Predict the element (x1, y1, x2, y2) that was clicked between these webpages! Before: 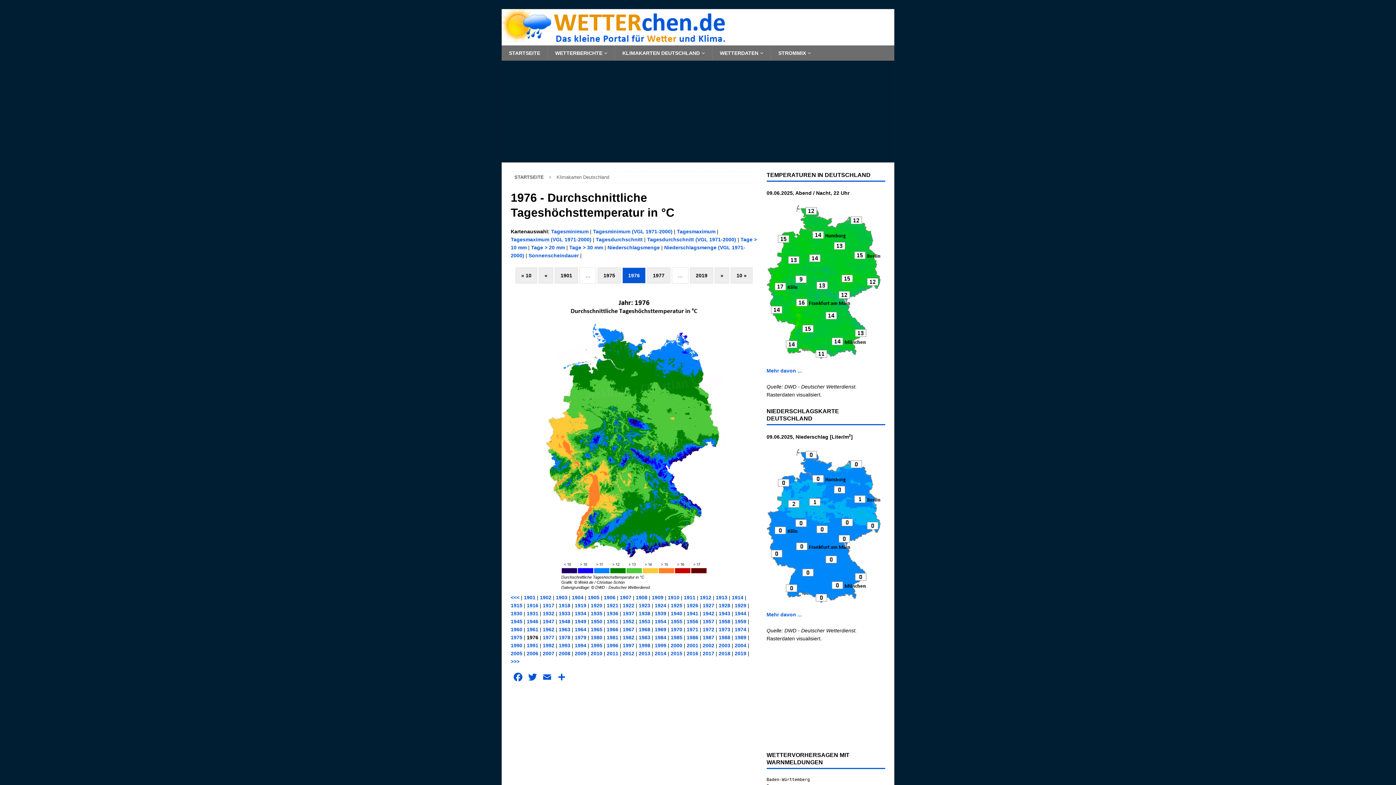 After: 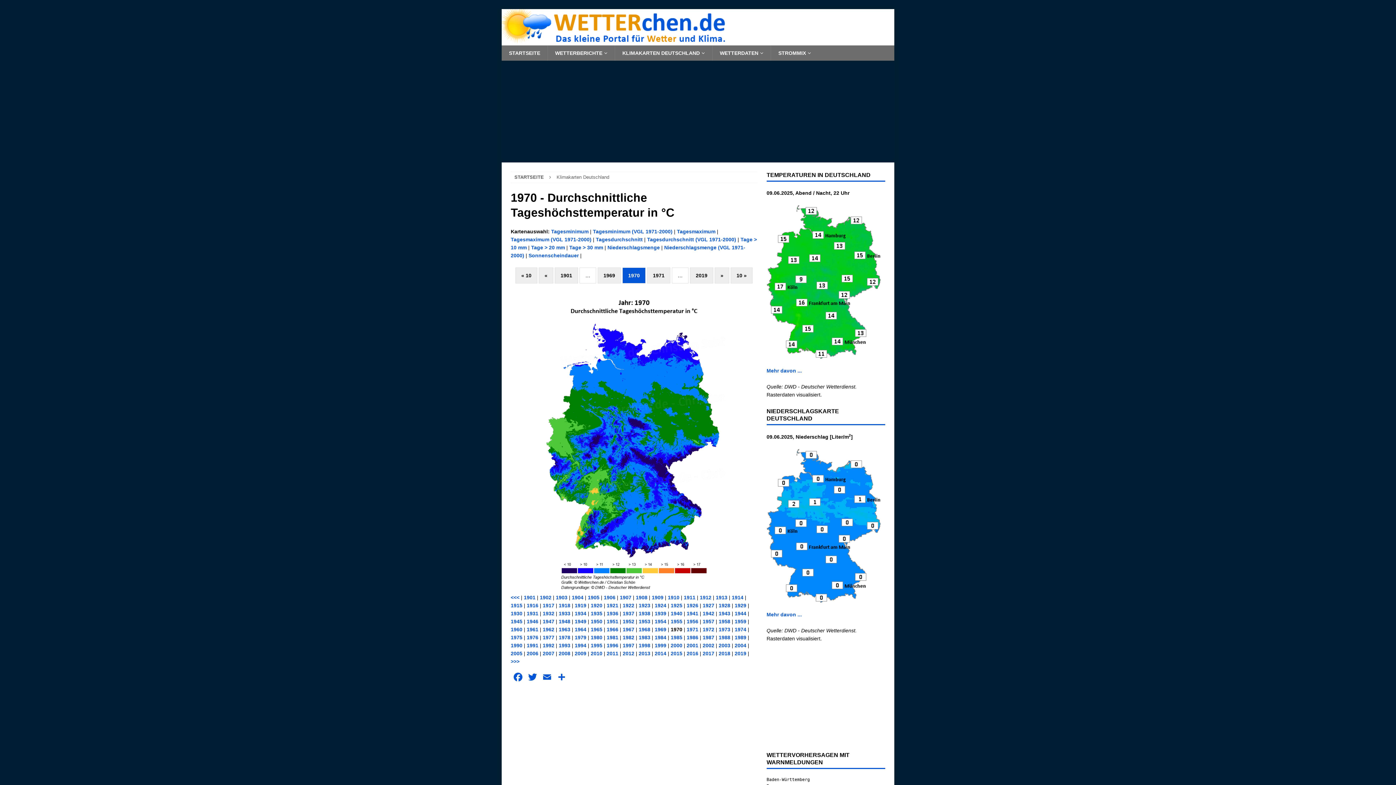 Action: label: 1970 bbox: (670, 626, 682, 632)